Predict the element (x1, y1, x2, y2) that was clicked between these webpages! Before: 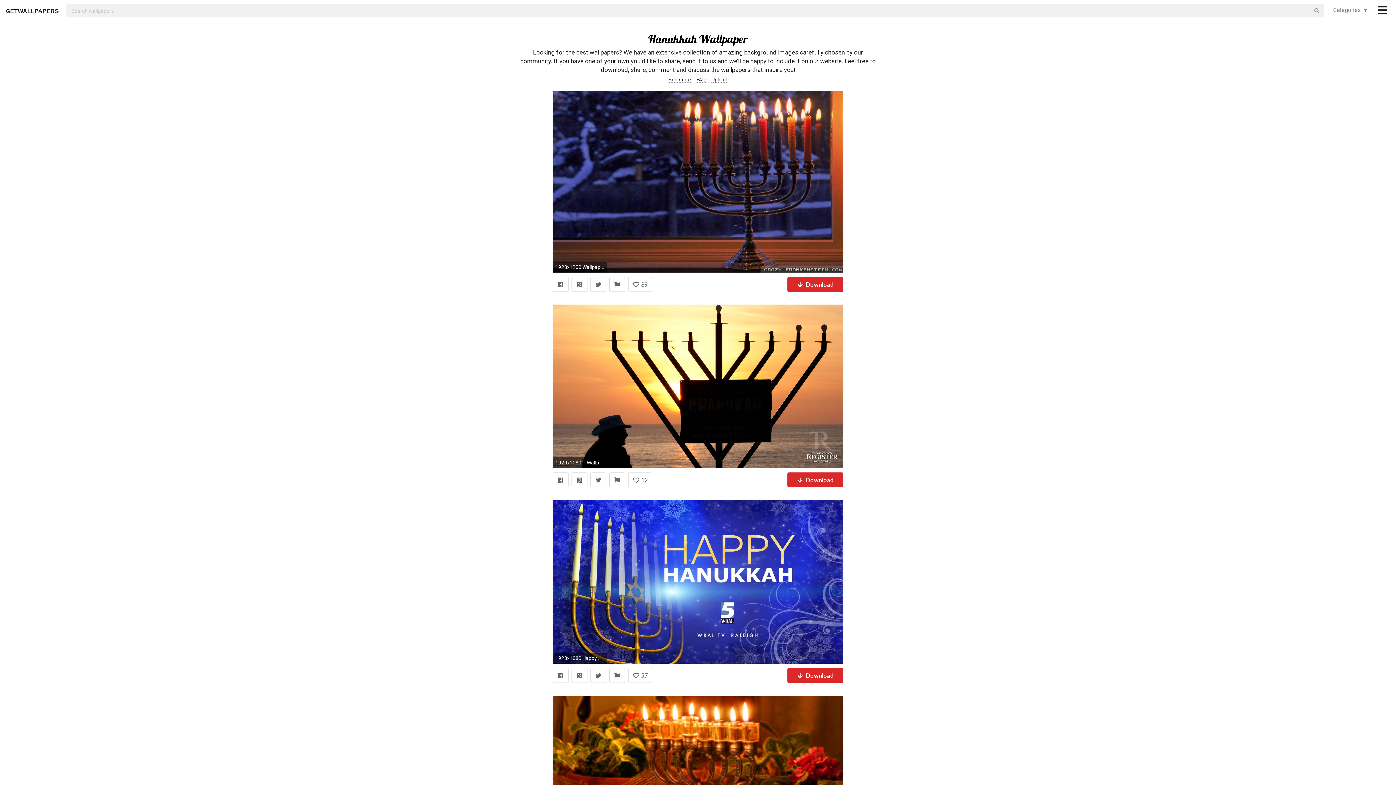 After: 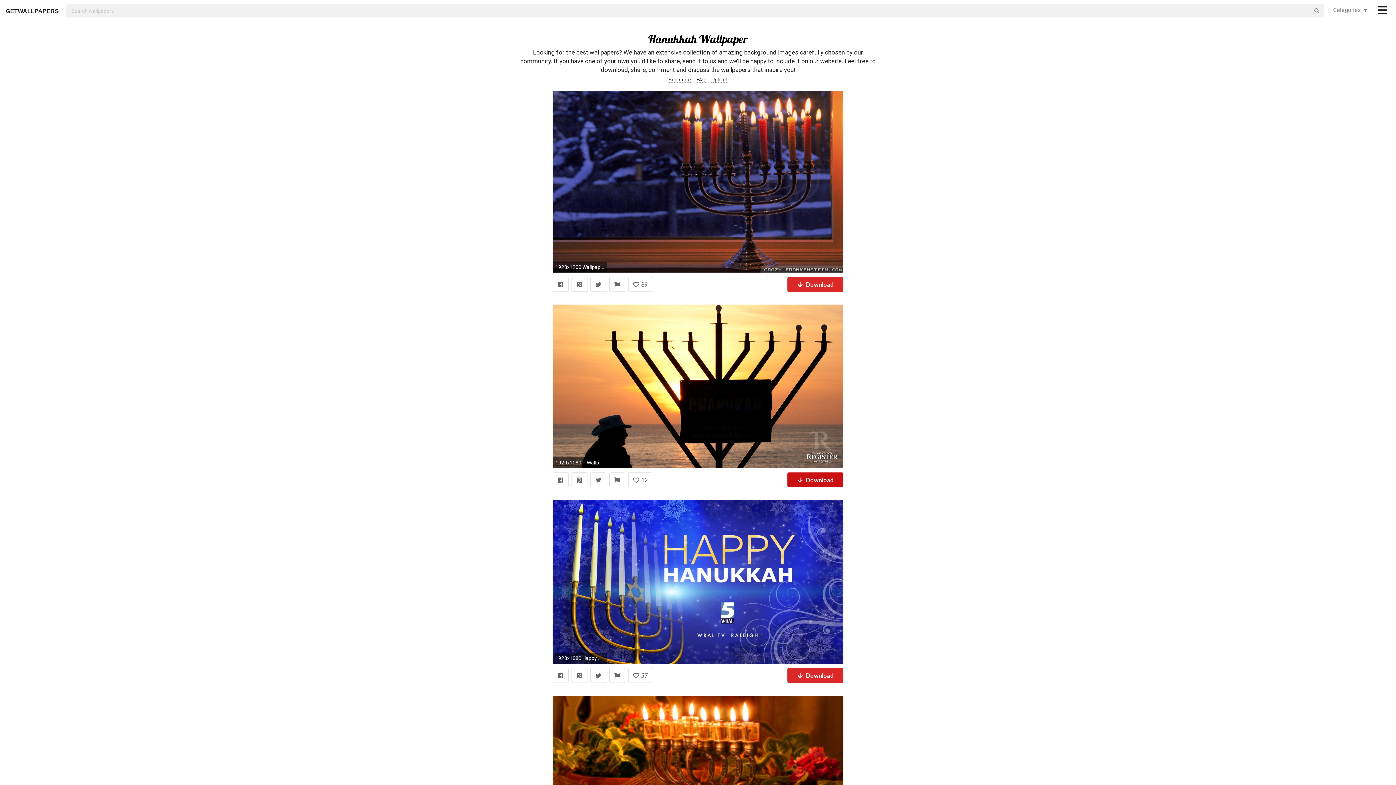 Action: bbox: (787, 472, 843, 487) label:  Download